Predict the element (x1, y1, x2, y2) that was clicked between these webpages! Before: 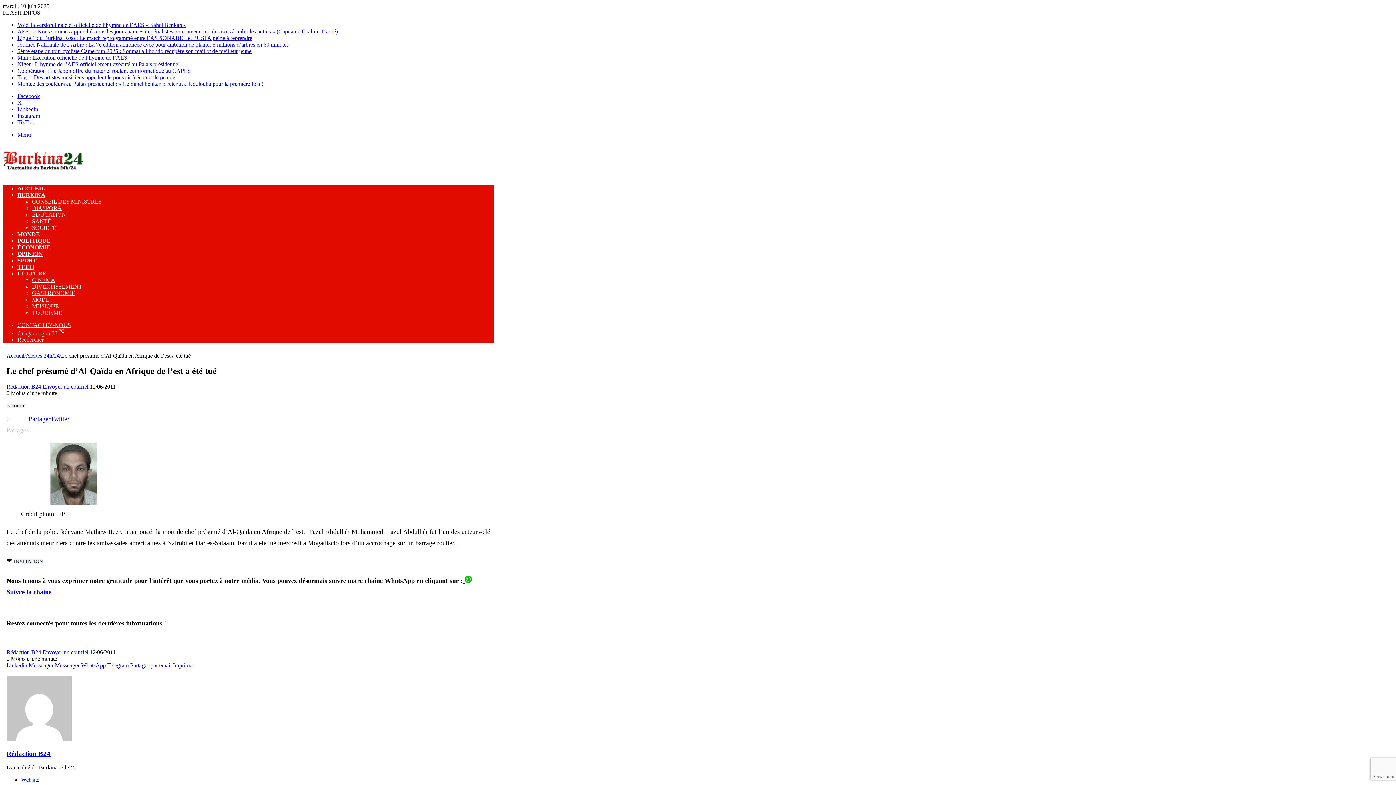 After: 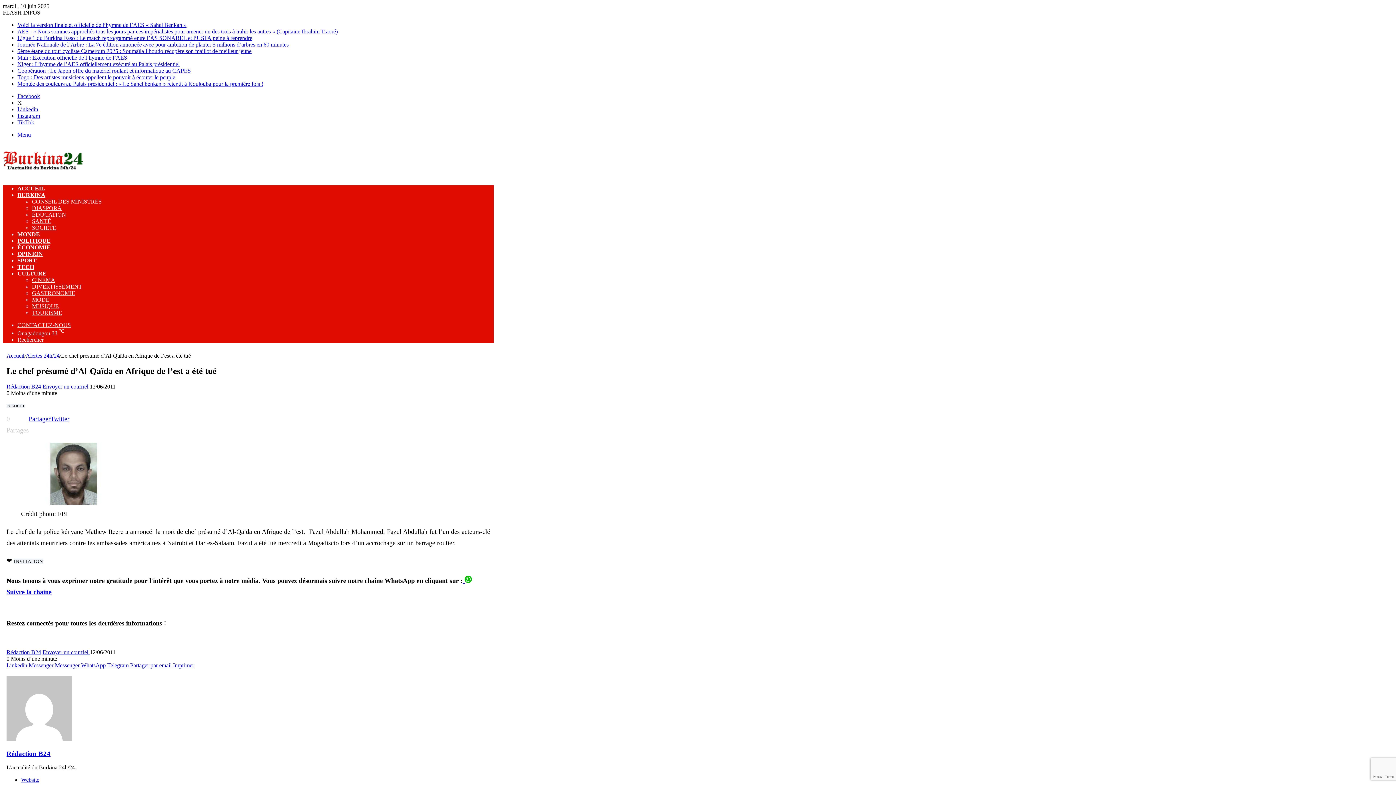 Action: label: X bbox: (17, 99, 21, 105)